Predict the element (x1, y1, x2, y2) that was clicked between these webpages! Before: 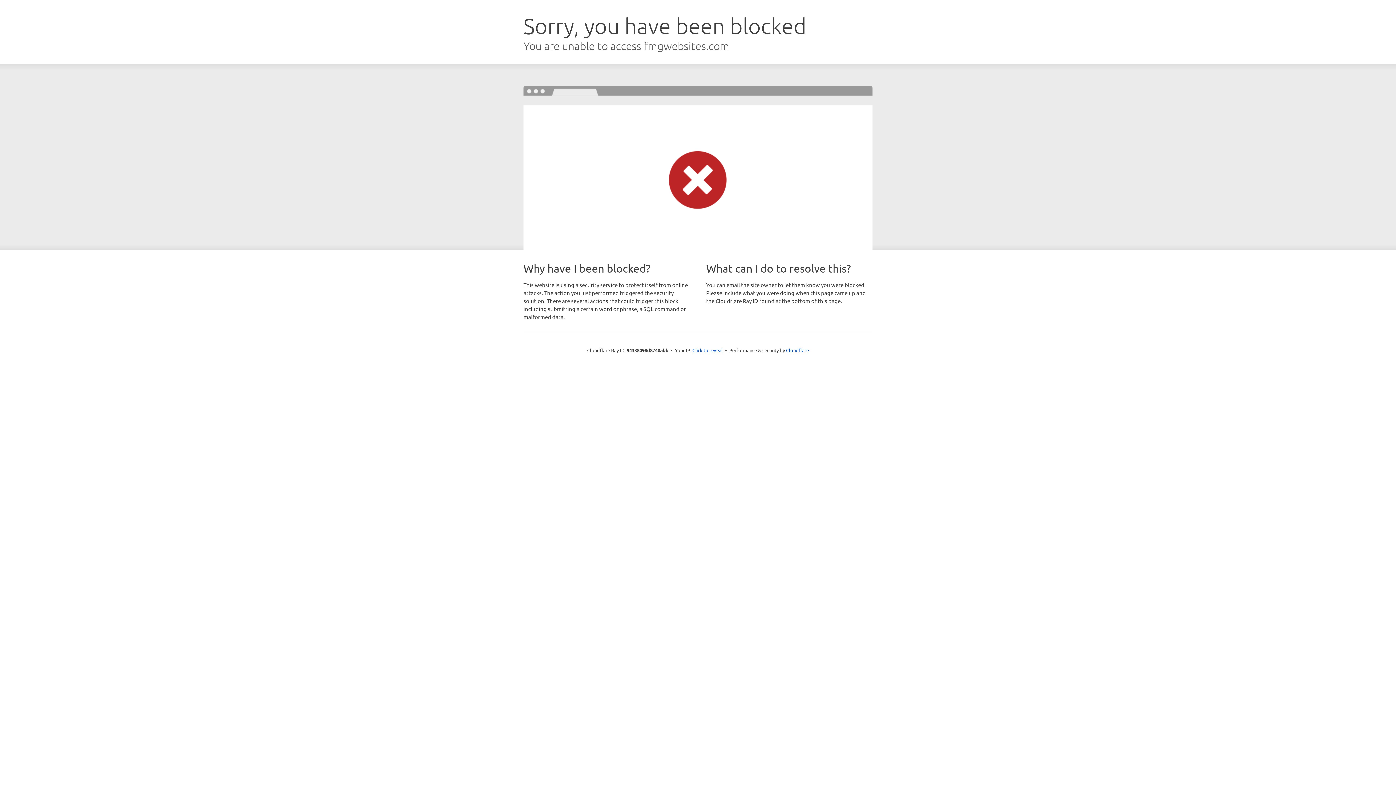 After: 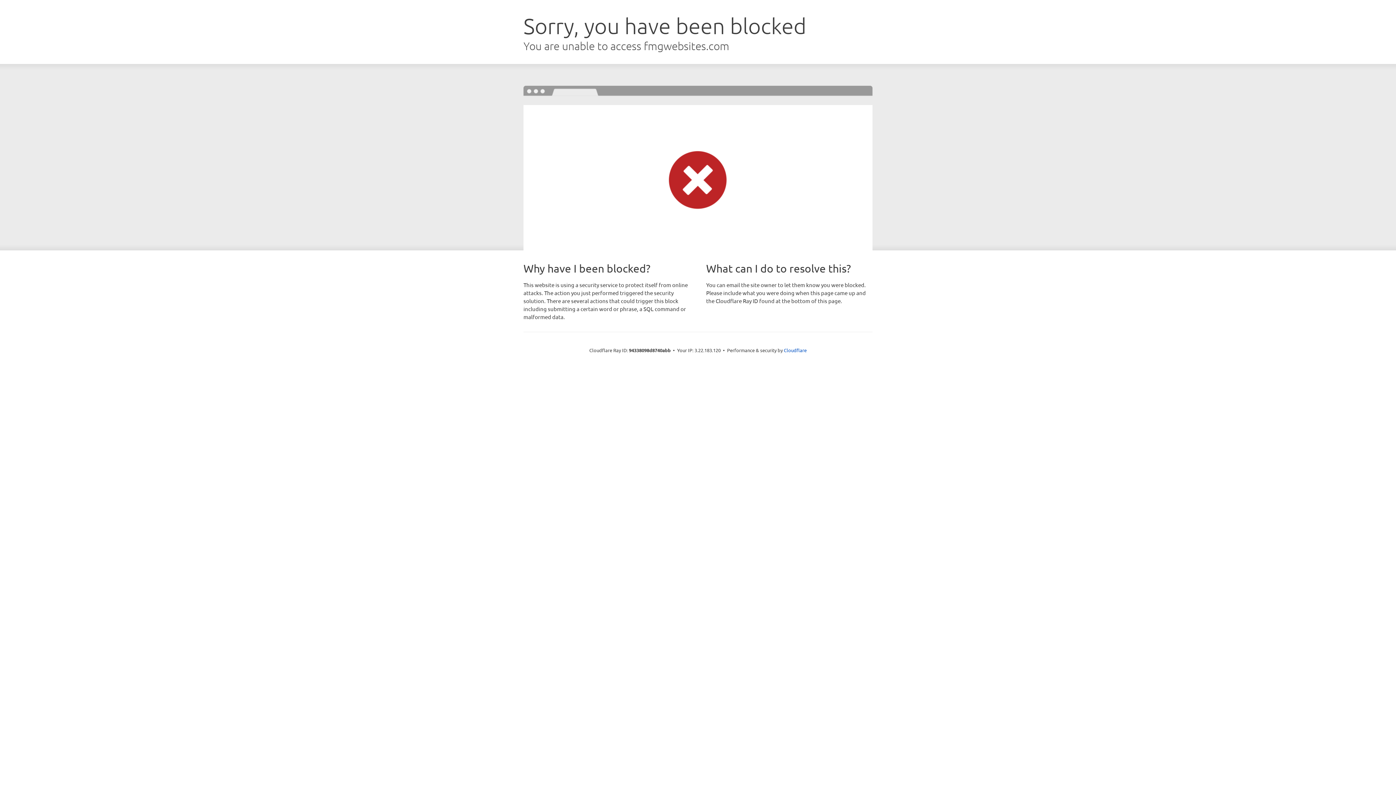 Action: bbox: (692, 346, 723, 353) label: Click to reveal